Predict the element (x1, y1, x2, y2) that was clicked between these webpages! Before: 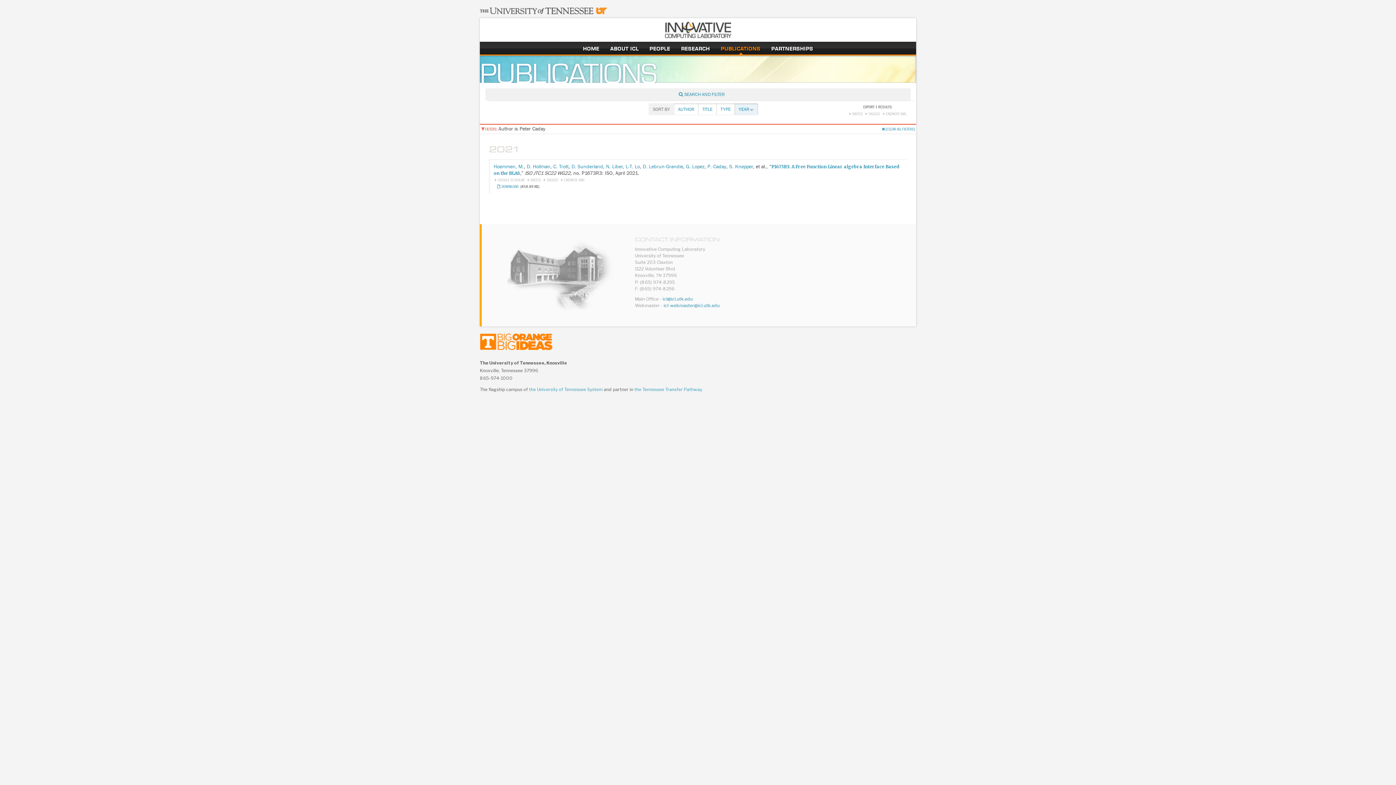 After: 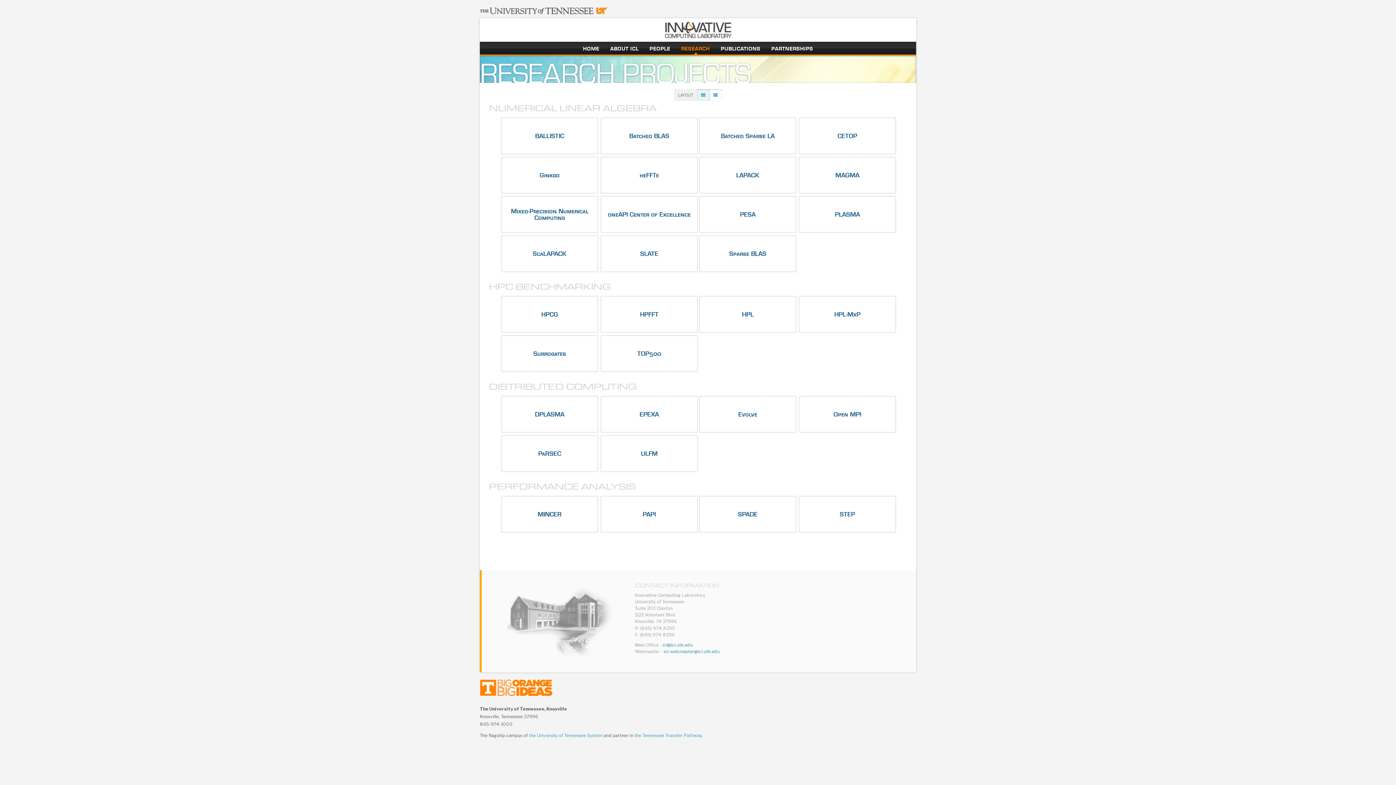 Action: label: research bbox: (681, 44, 710, 52)